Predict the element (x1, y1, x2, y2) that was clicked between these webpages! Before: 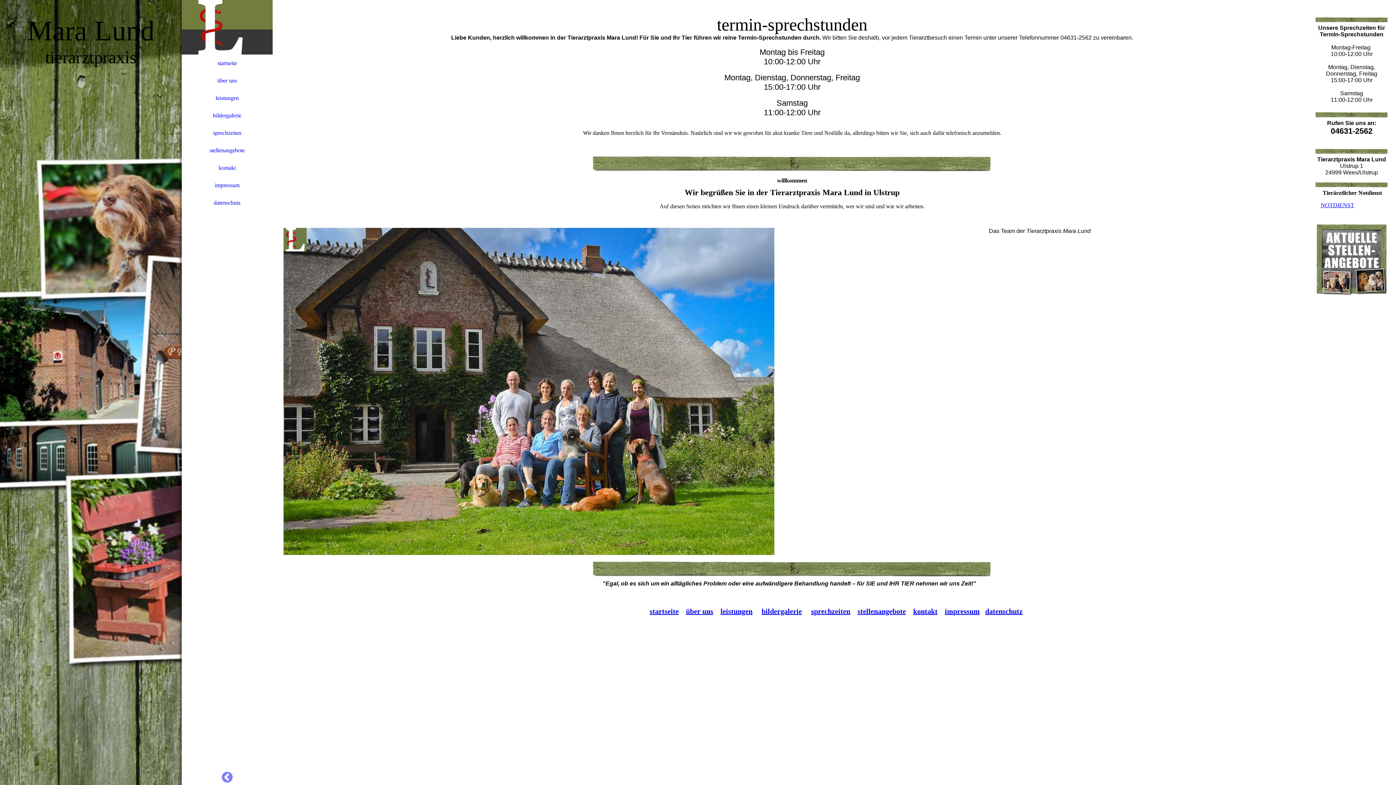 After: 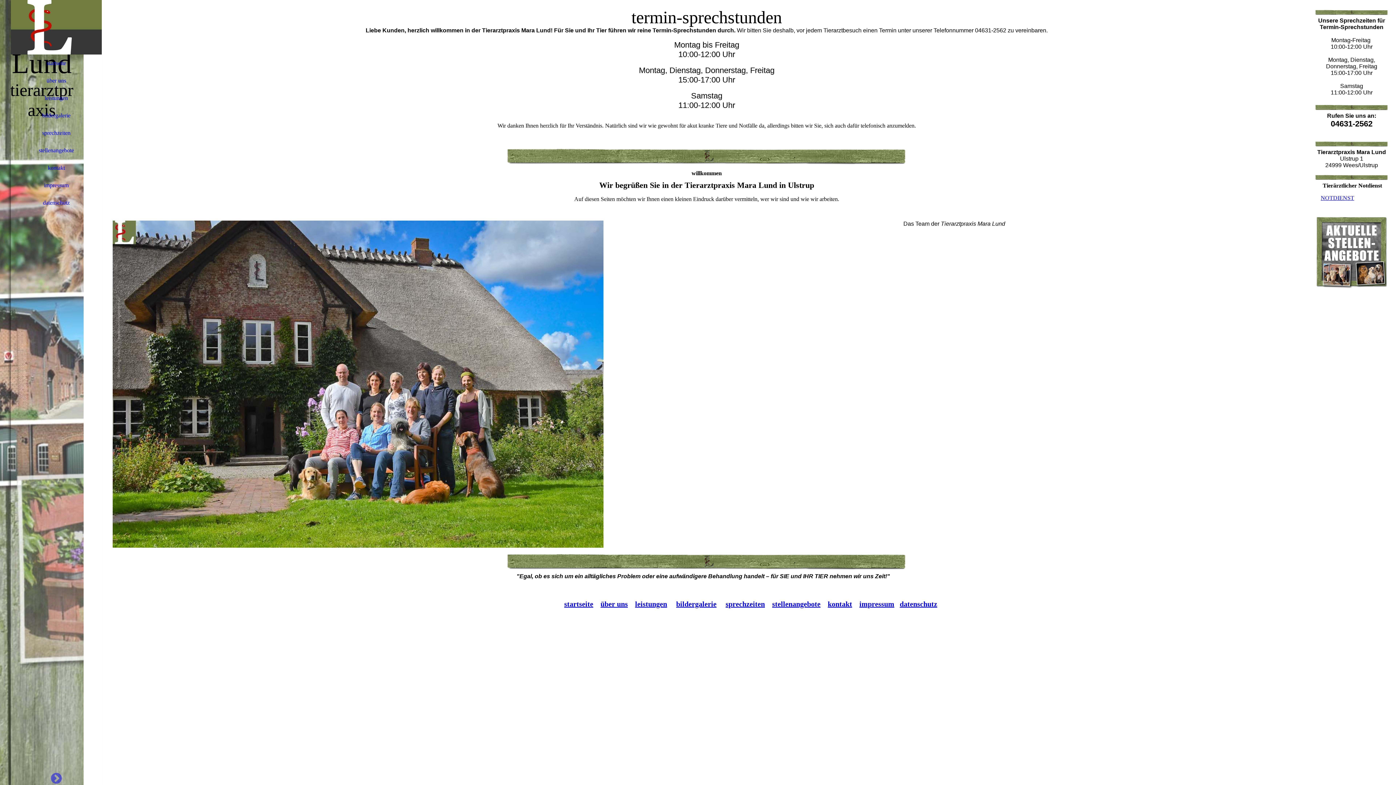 Action: bbox: (221, 770, 232, 785)